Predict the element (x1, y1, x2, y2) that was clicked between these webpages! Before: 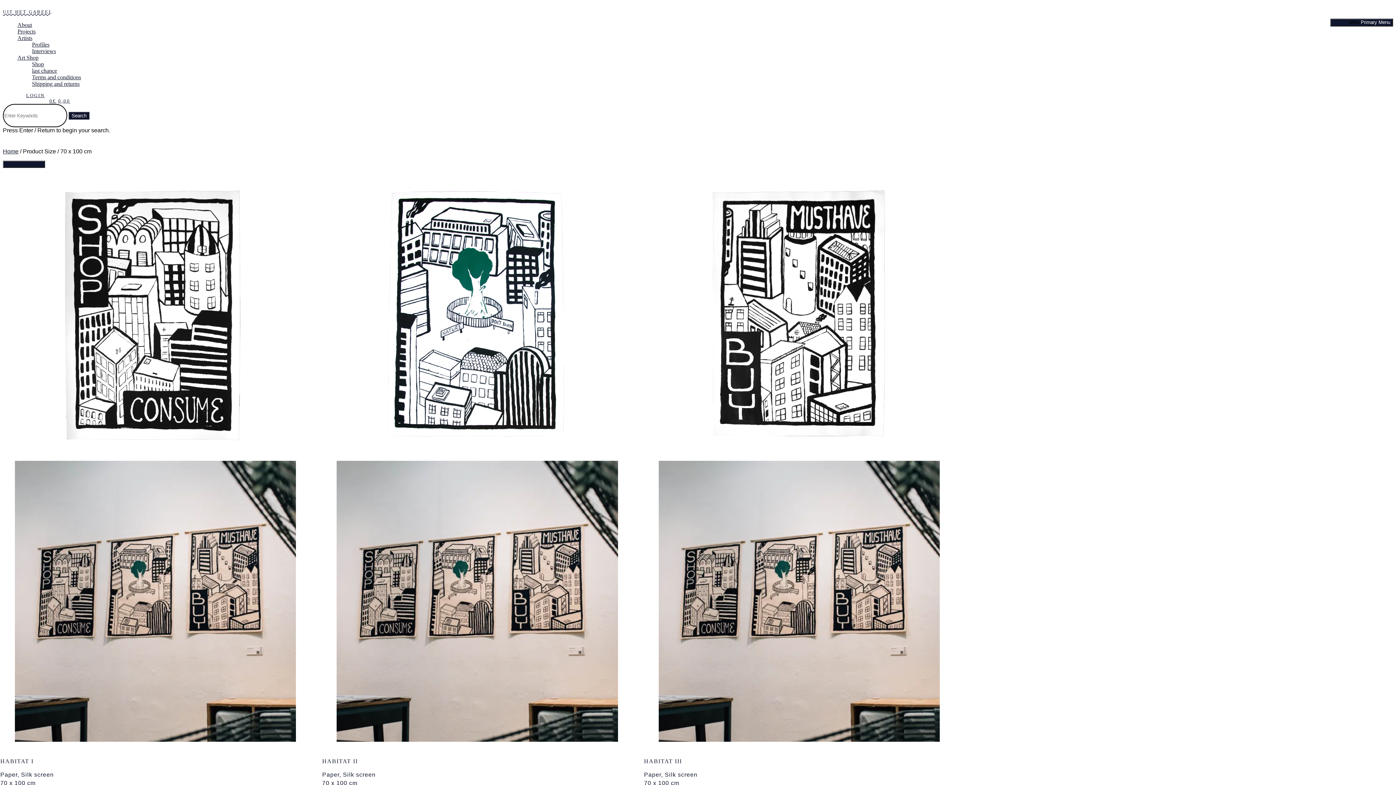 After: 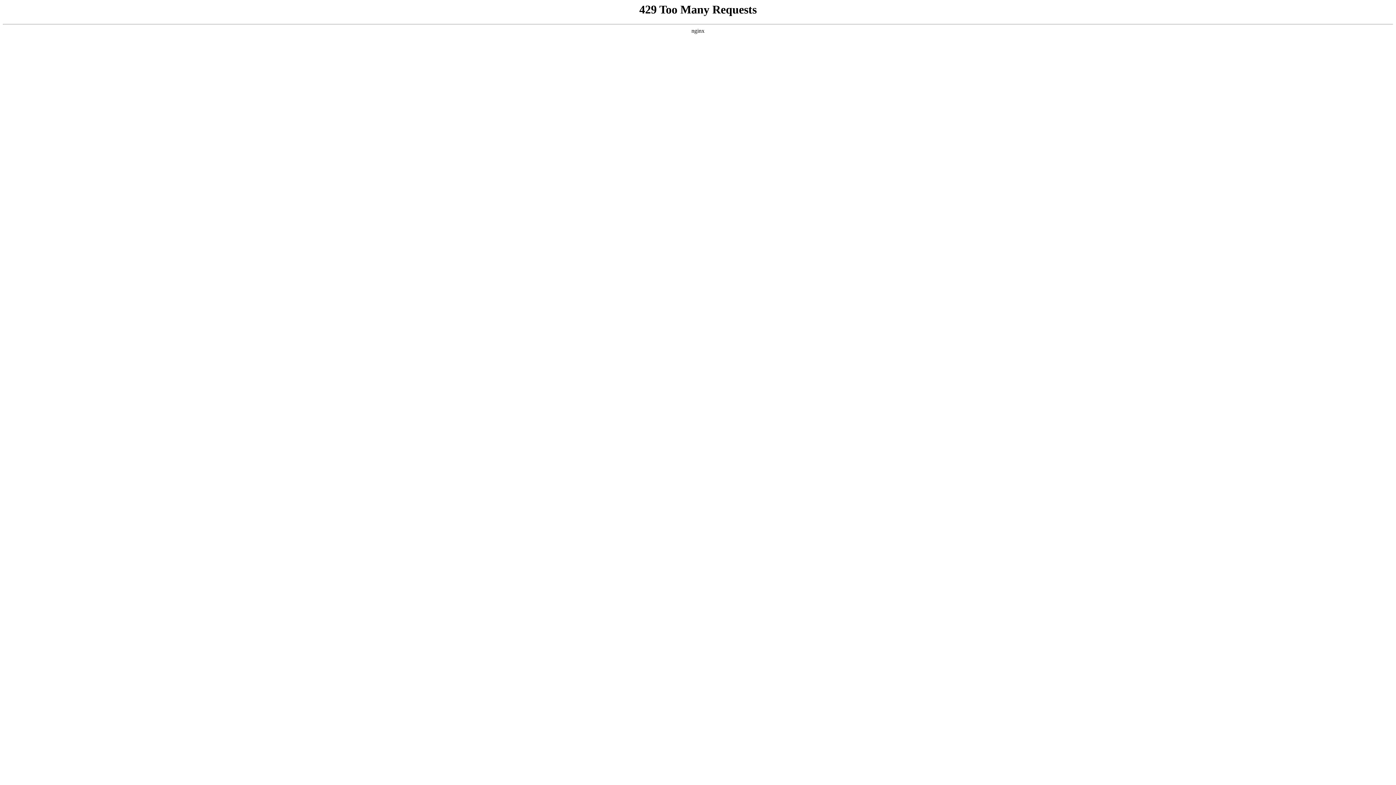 Action: label: Projects bbox: (17, 28, 35, 34)